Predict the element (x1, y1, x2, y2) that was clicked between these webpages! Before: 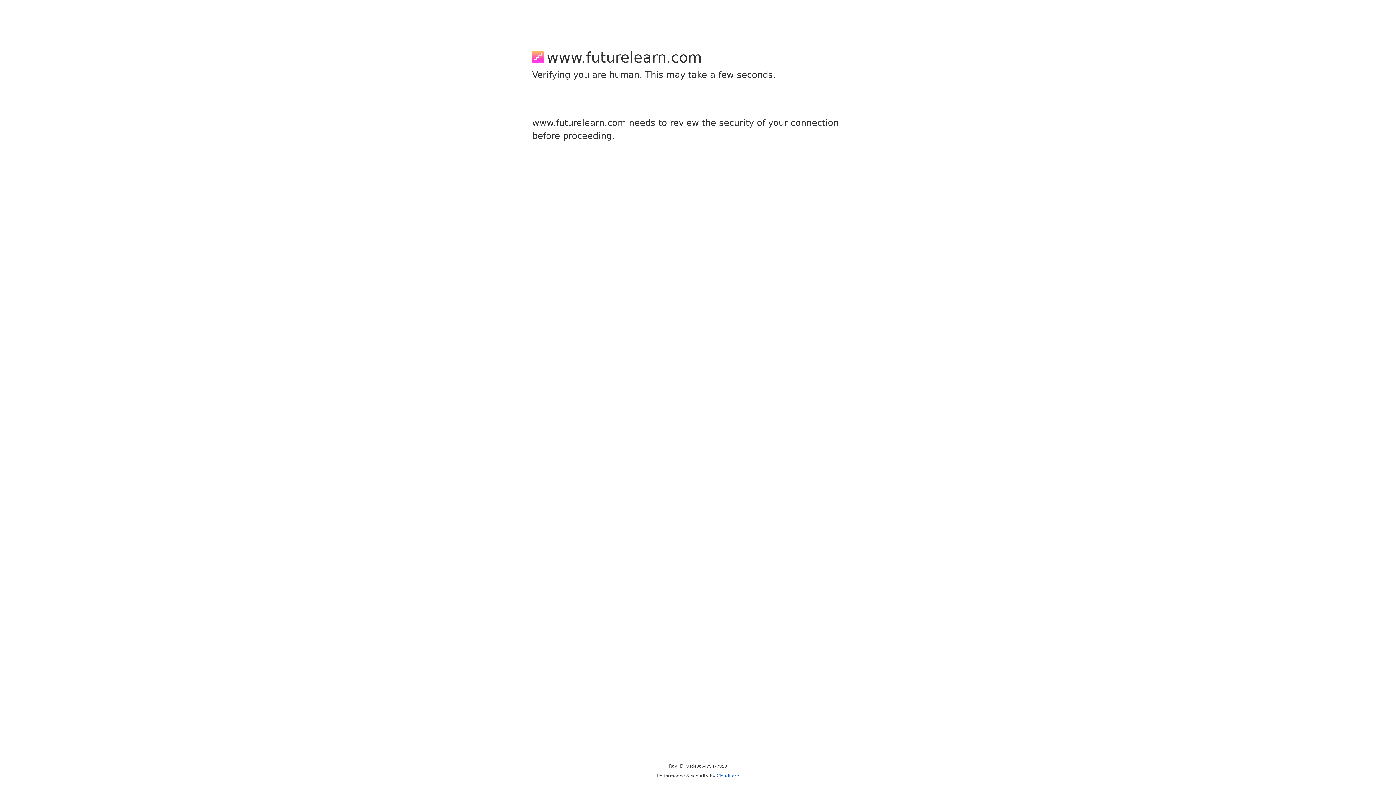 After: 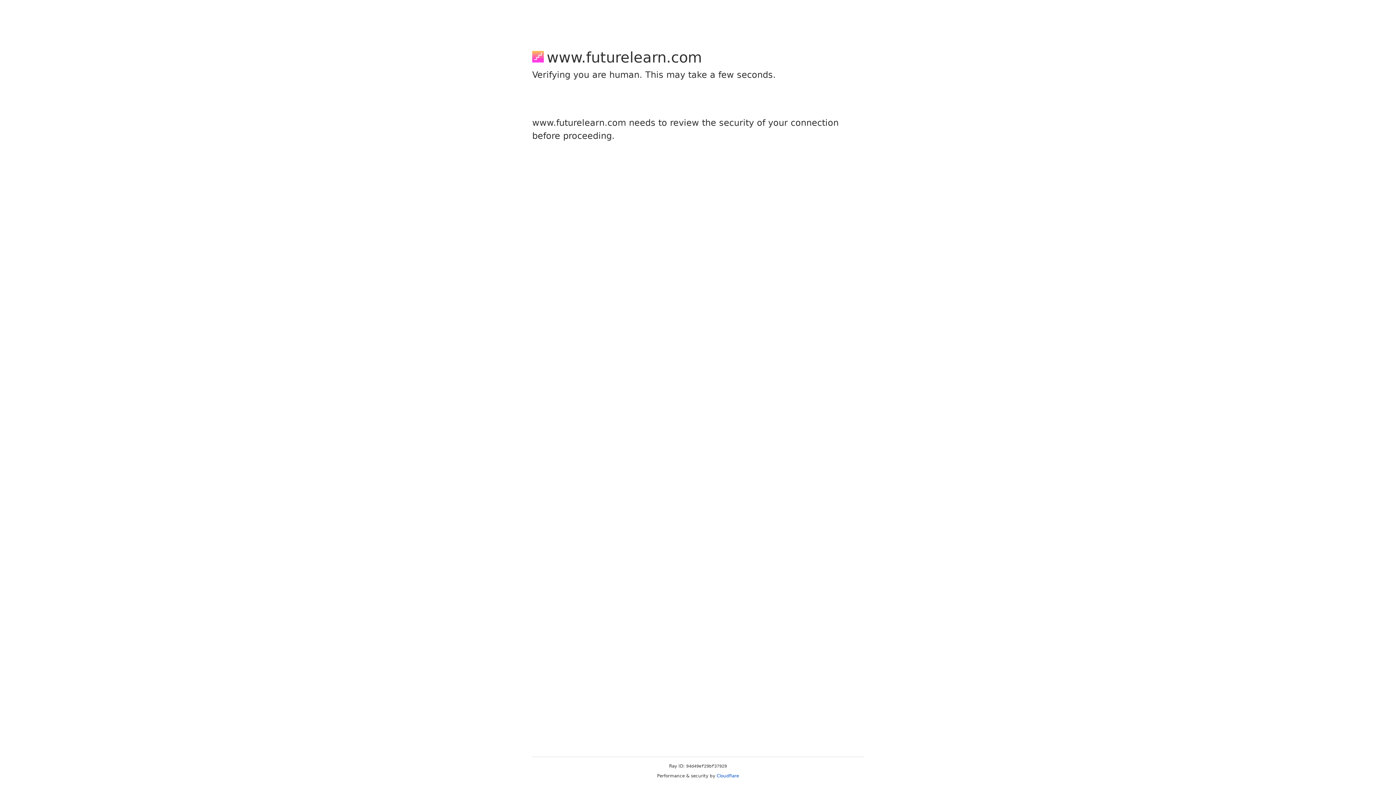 Action: label: Cloudflare bbox: (716, 773, 739, 778)